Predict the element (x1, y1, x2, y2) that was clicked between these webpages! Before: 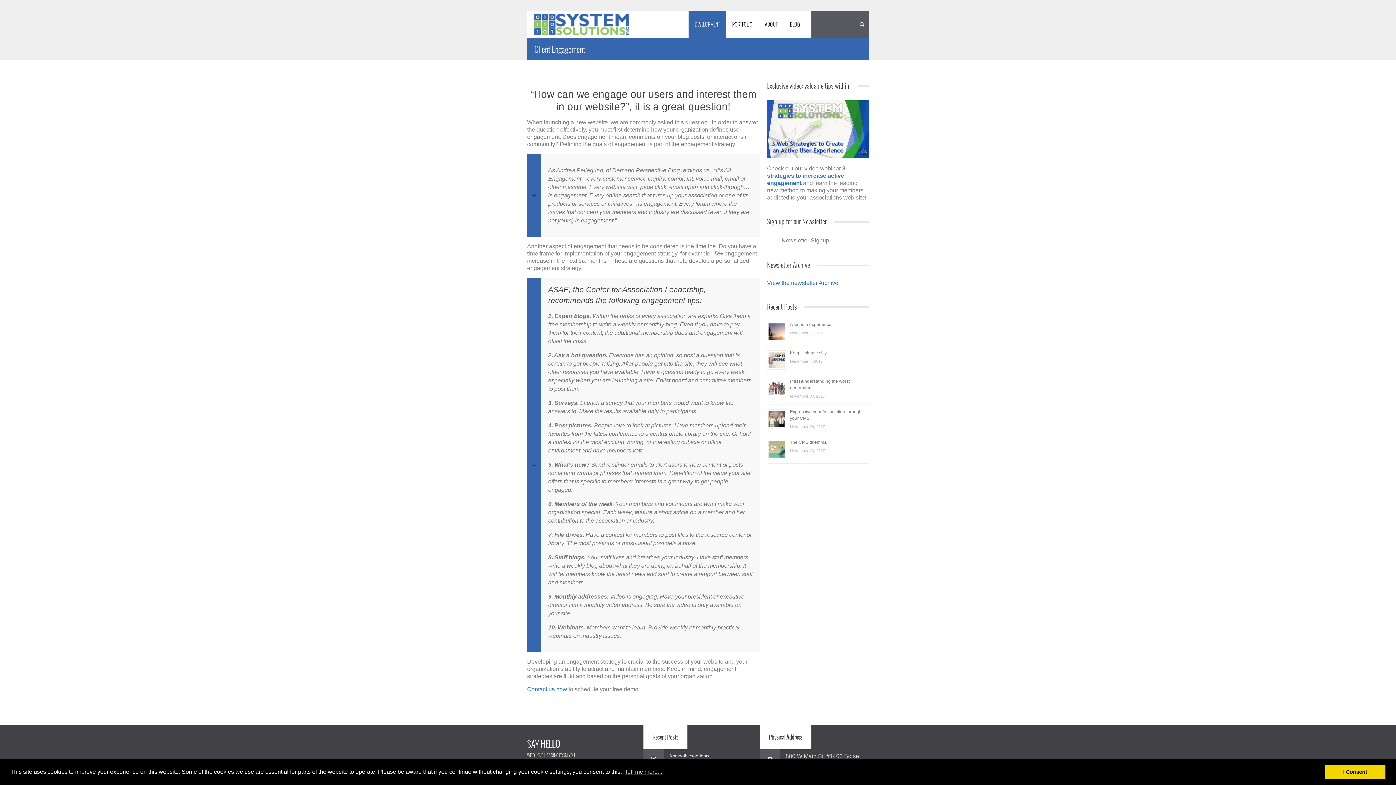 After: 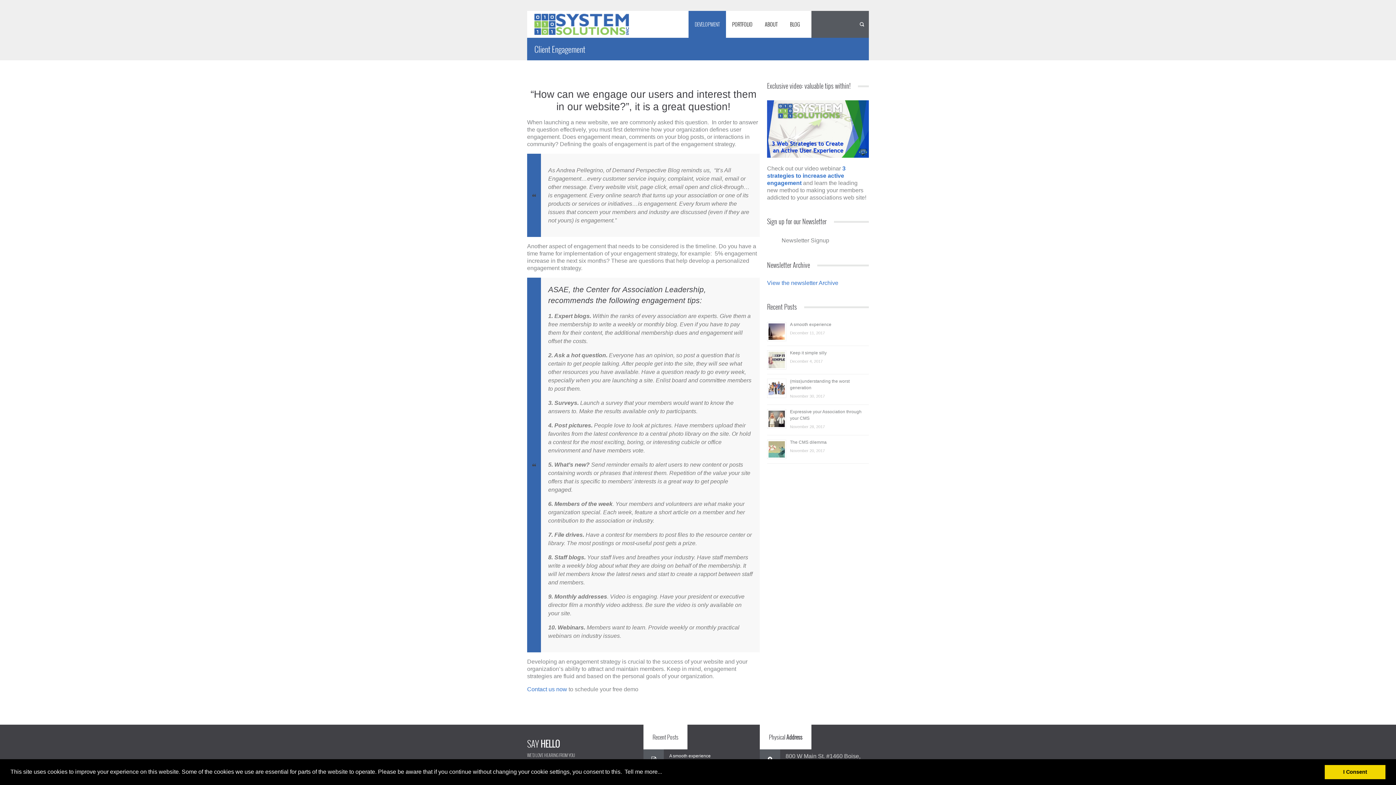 Action: bbox: (623, 766, 663, 777) label: learn more about cookies